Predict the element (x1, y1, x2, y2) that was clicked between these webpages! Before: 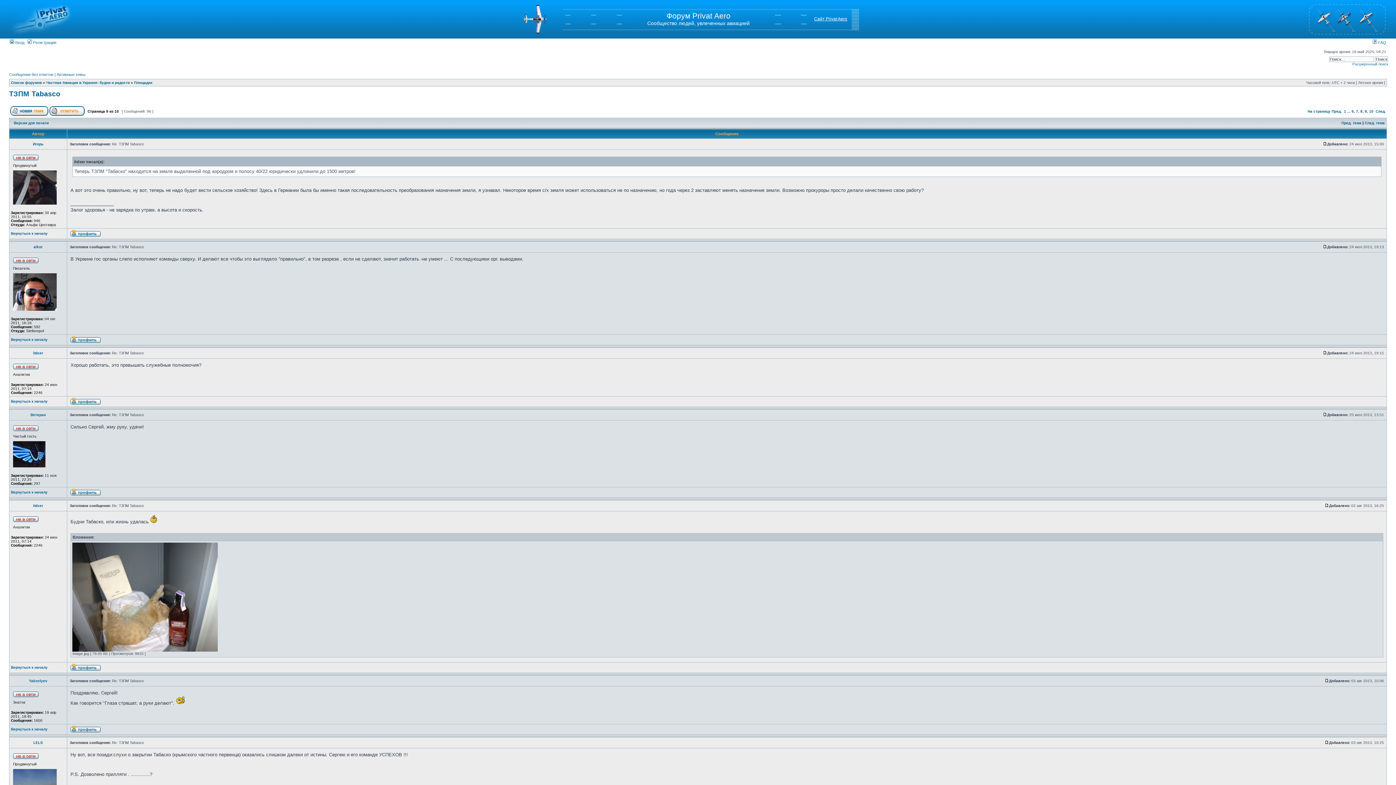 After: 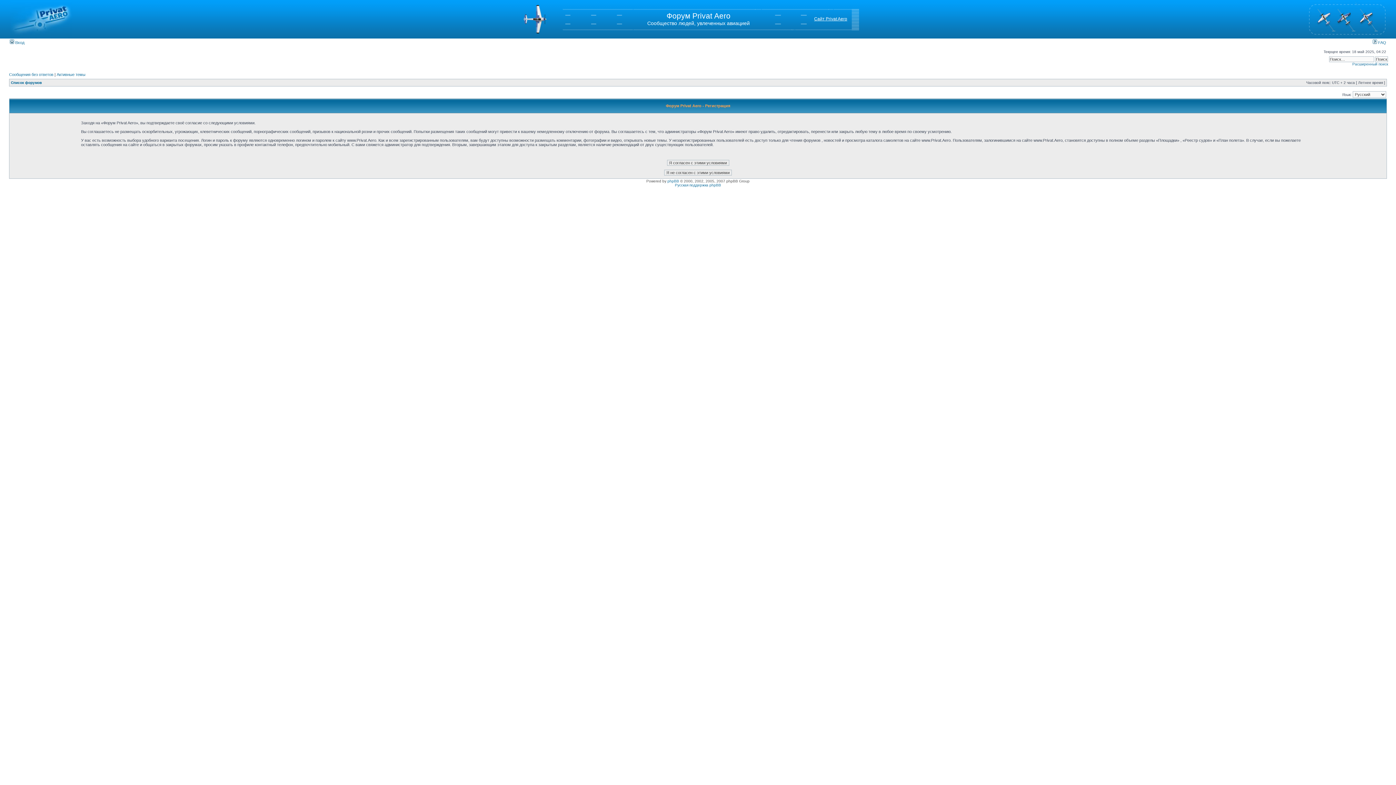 Action: label:  Регистрация bbox: (27, 40, 56, 44)